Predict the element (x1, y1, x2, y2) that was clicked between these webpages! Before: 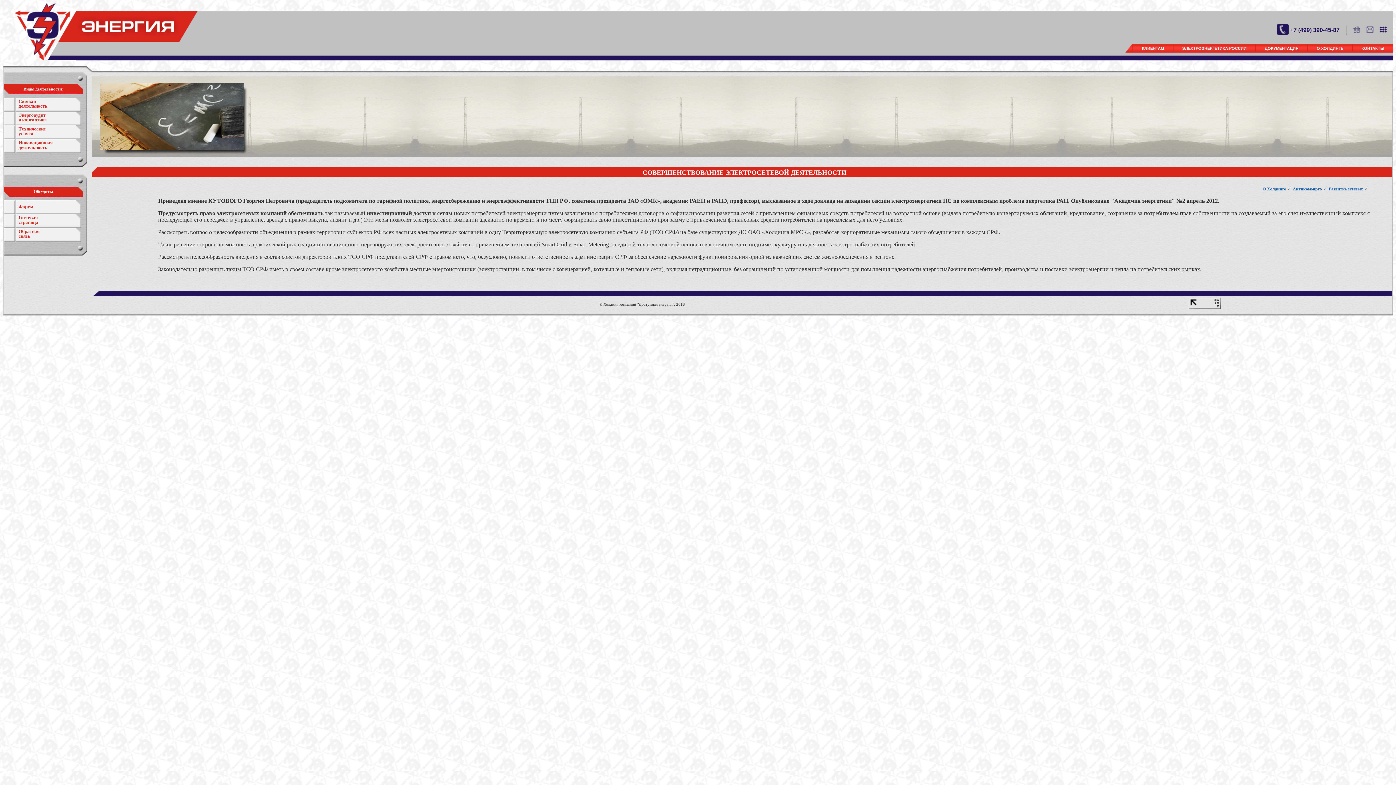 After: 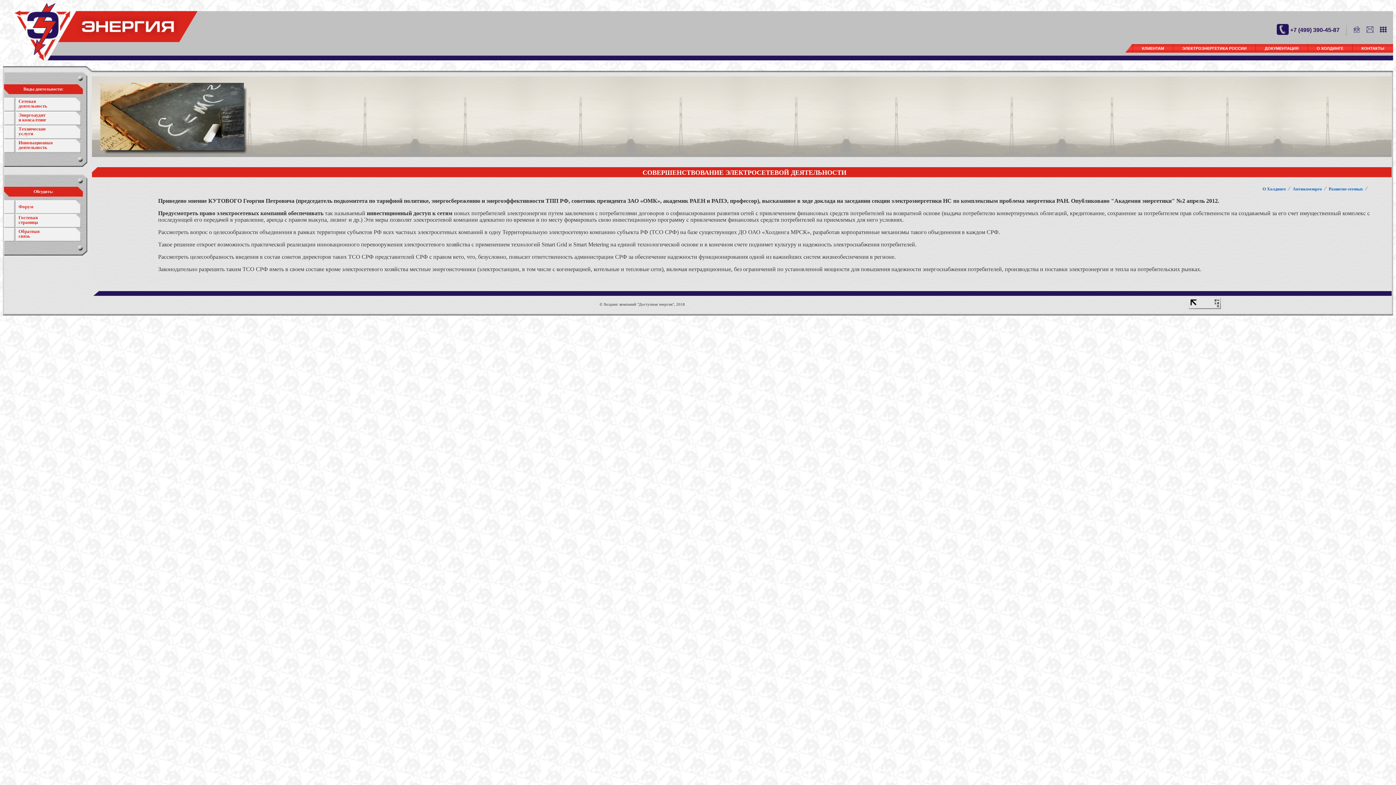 Action: bbox: (1189, 304, 1221, 310)